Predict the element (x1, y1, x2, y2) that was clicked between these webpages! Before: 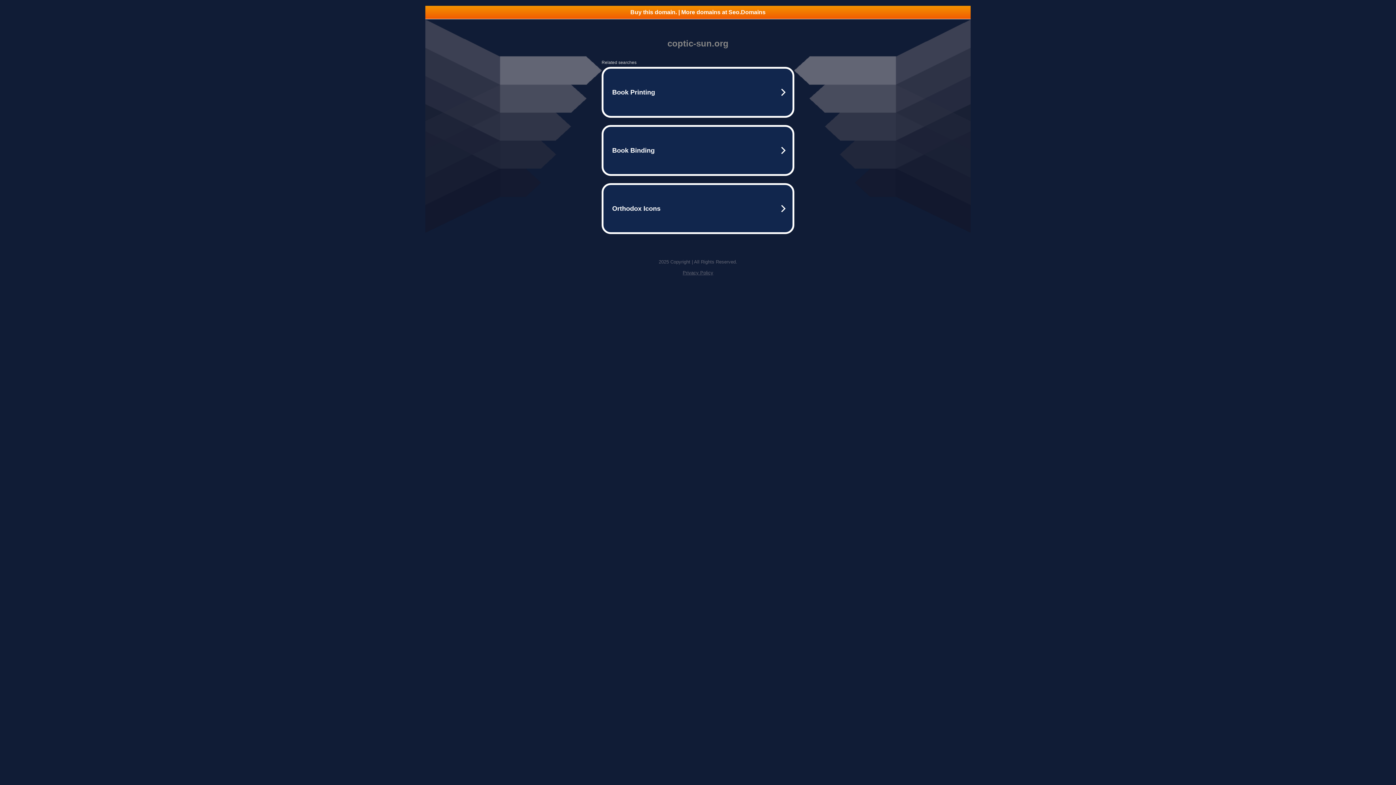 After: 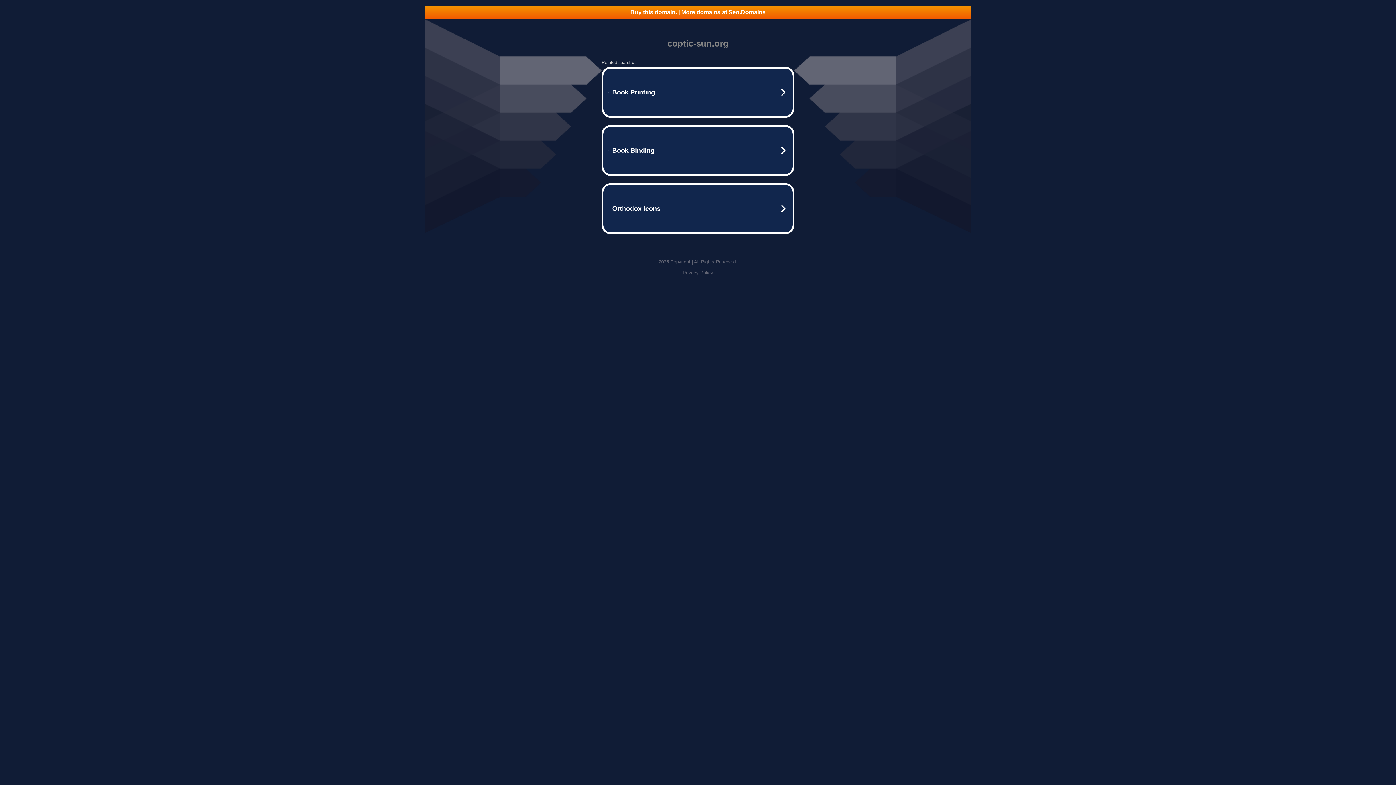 Action: label: Buy this domain. | More domains at Seo.Domains bbox: (425, 5, 970, 18)